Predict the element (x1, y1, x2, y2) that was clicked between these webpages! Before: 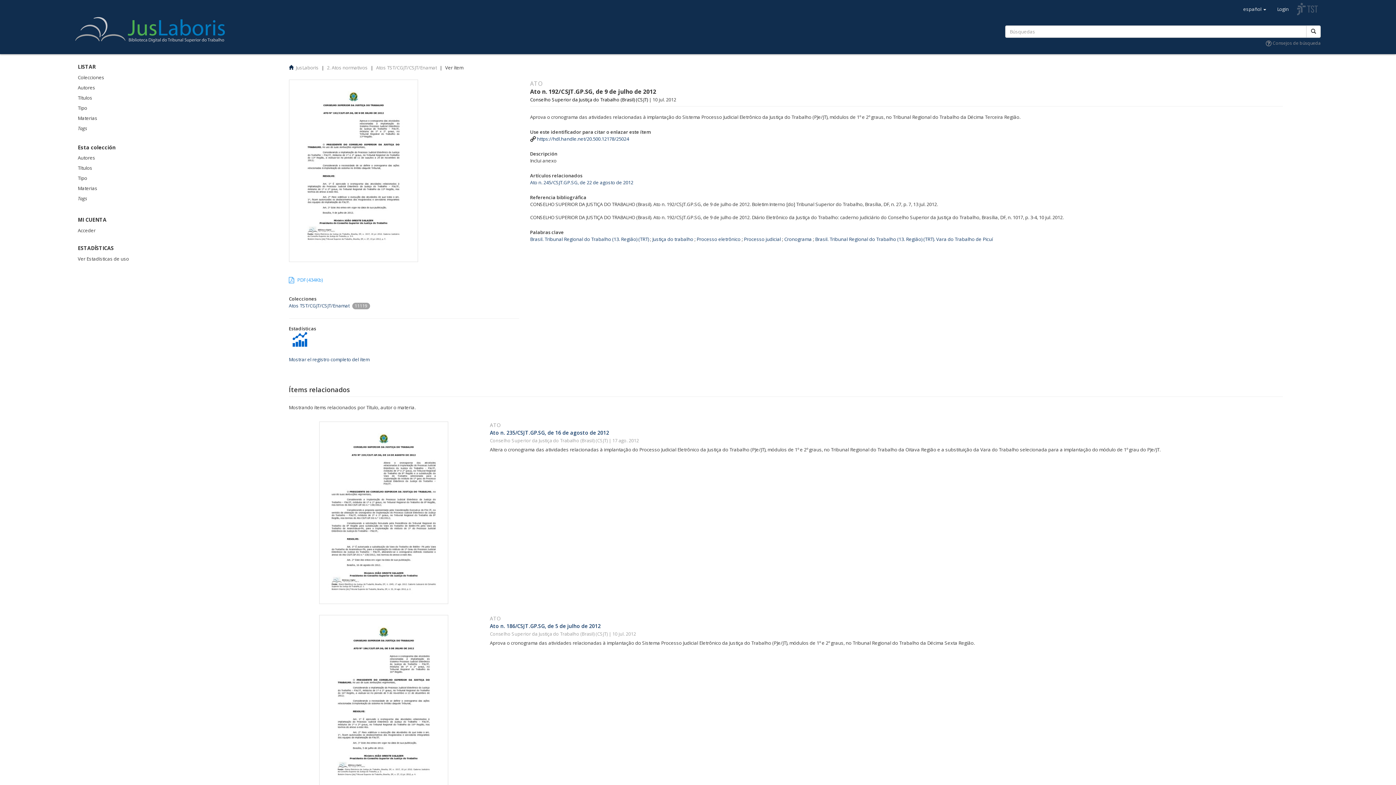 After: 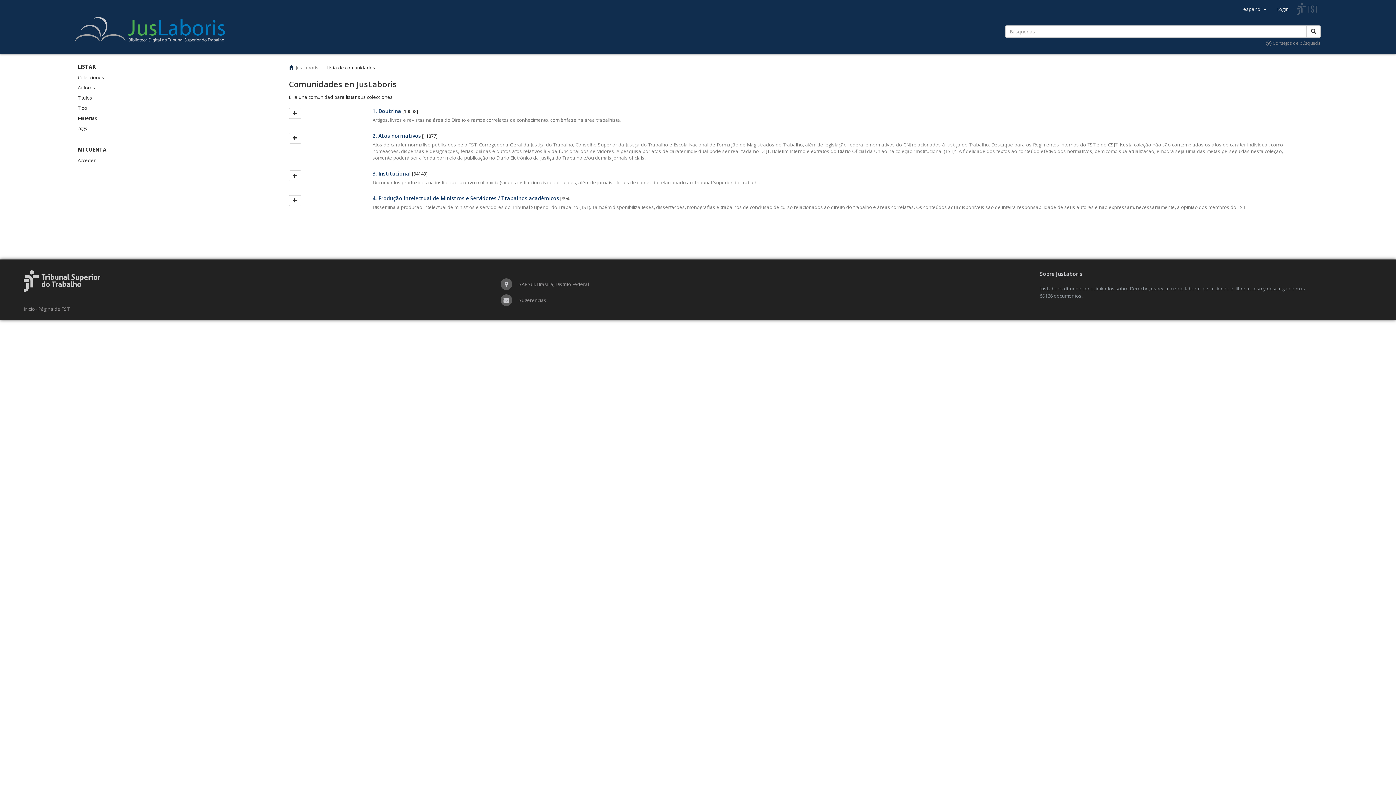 Action: label: Colecciones bbox: (75, 72, 278, 82)